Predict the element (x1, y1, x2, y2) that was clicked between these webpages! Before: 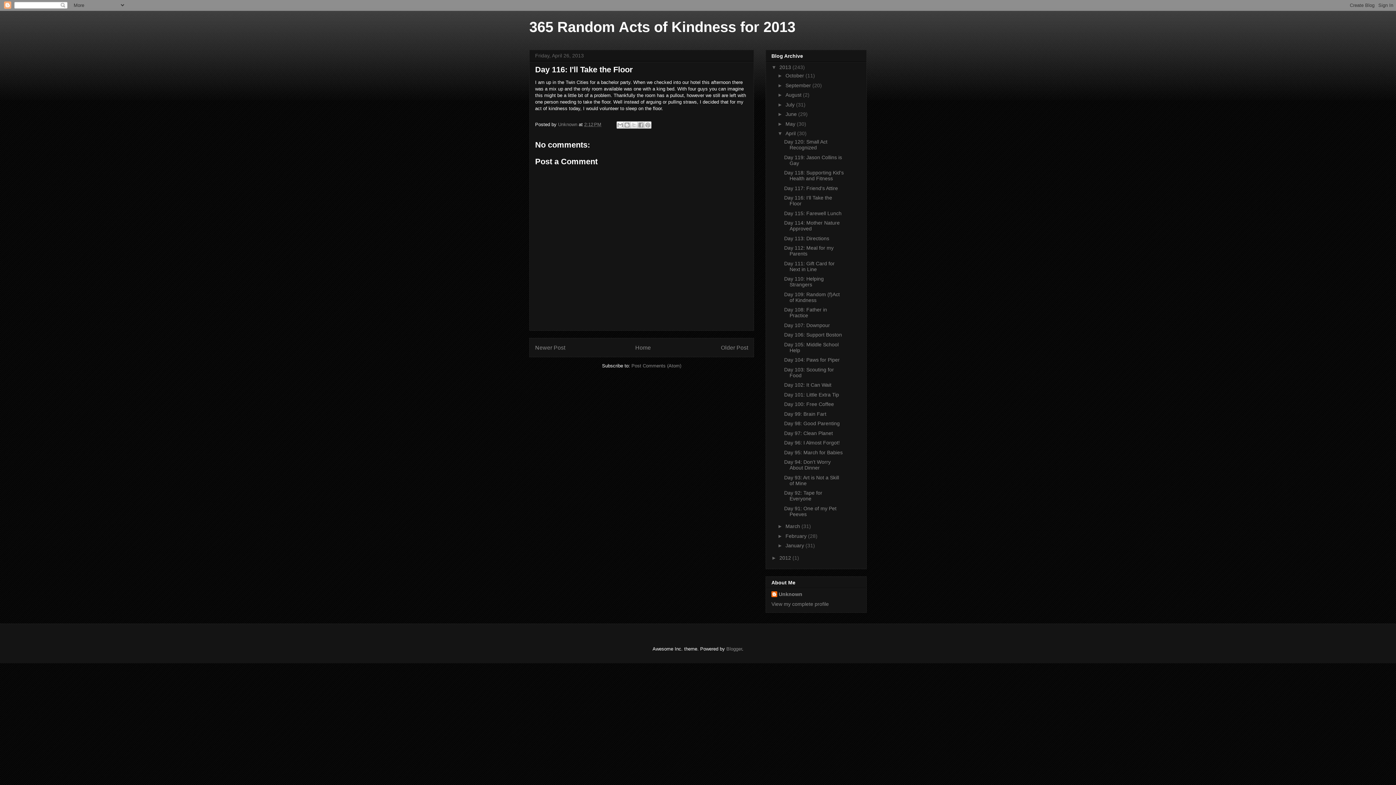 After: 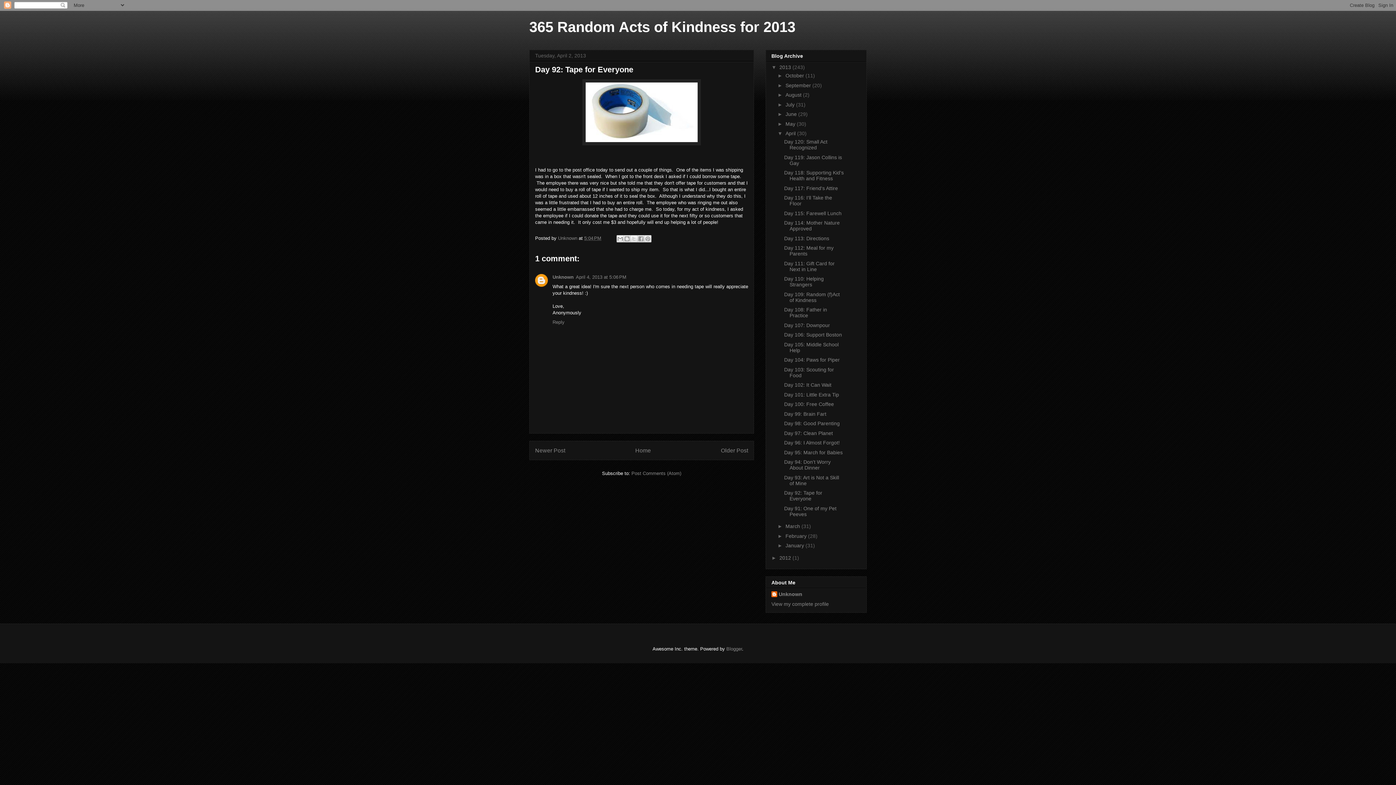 Action: bbox: (784, 490, 822, 501) label: Day 92: Tape for Everyone